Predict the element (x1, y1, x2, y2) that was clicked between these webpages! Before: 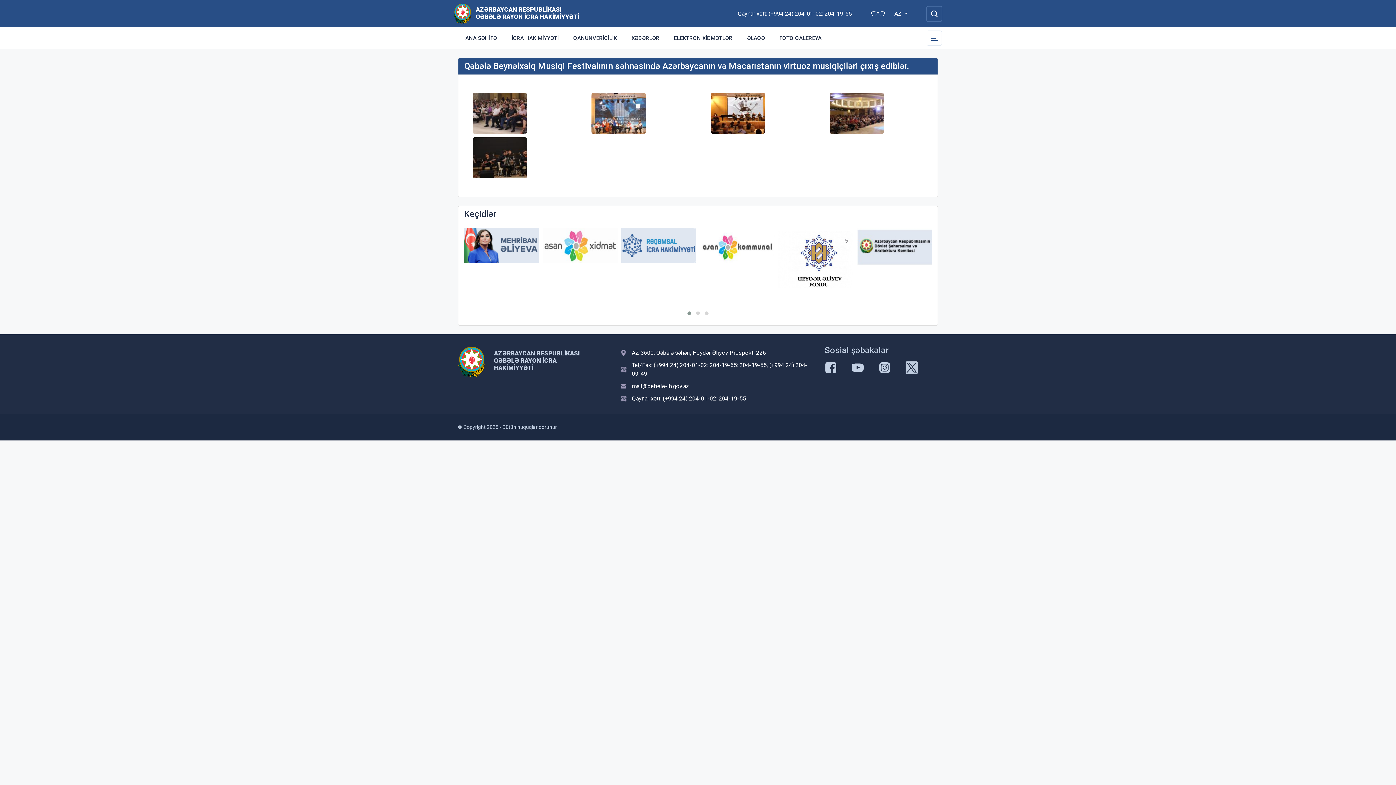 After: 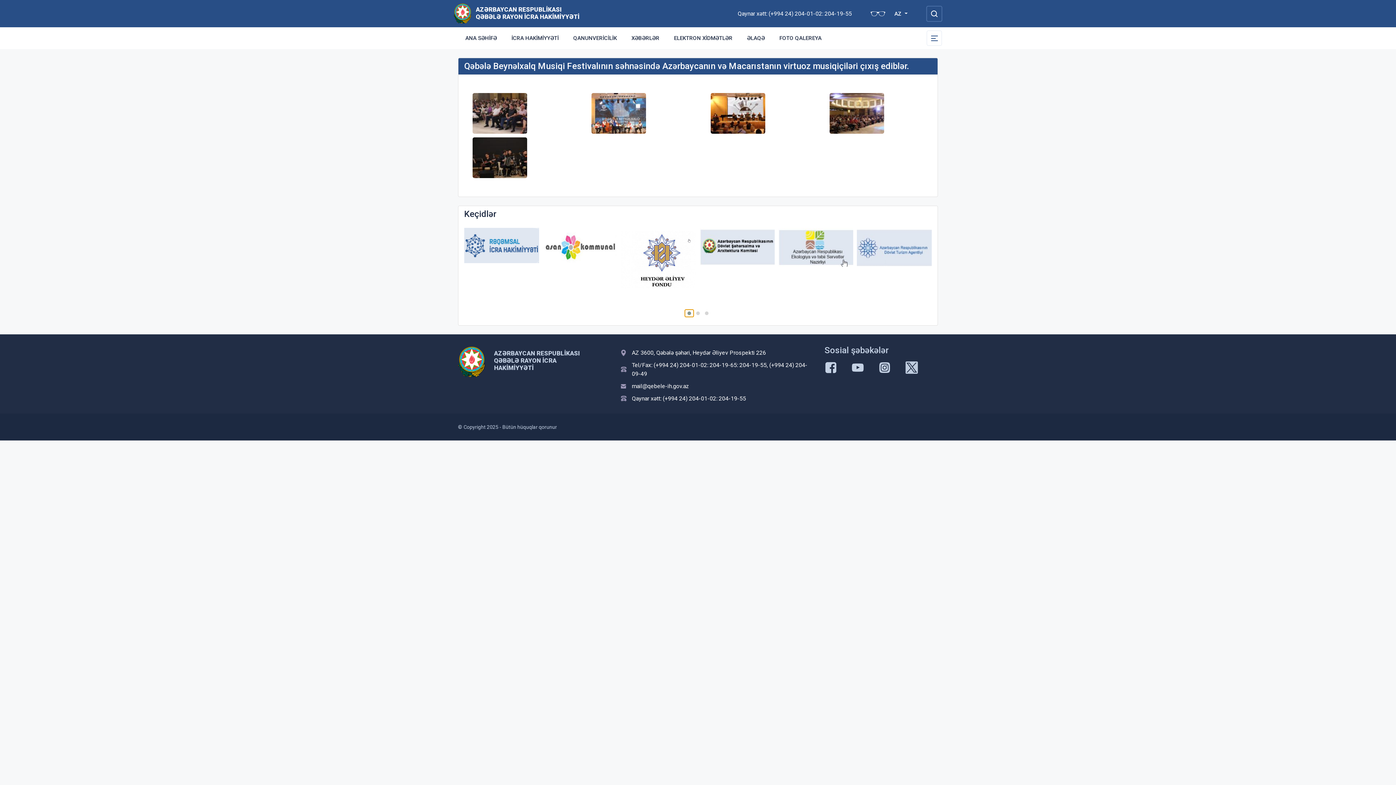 Action: bbox: (685, 309, 693, 316)